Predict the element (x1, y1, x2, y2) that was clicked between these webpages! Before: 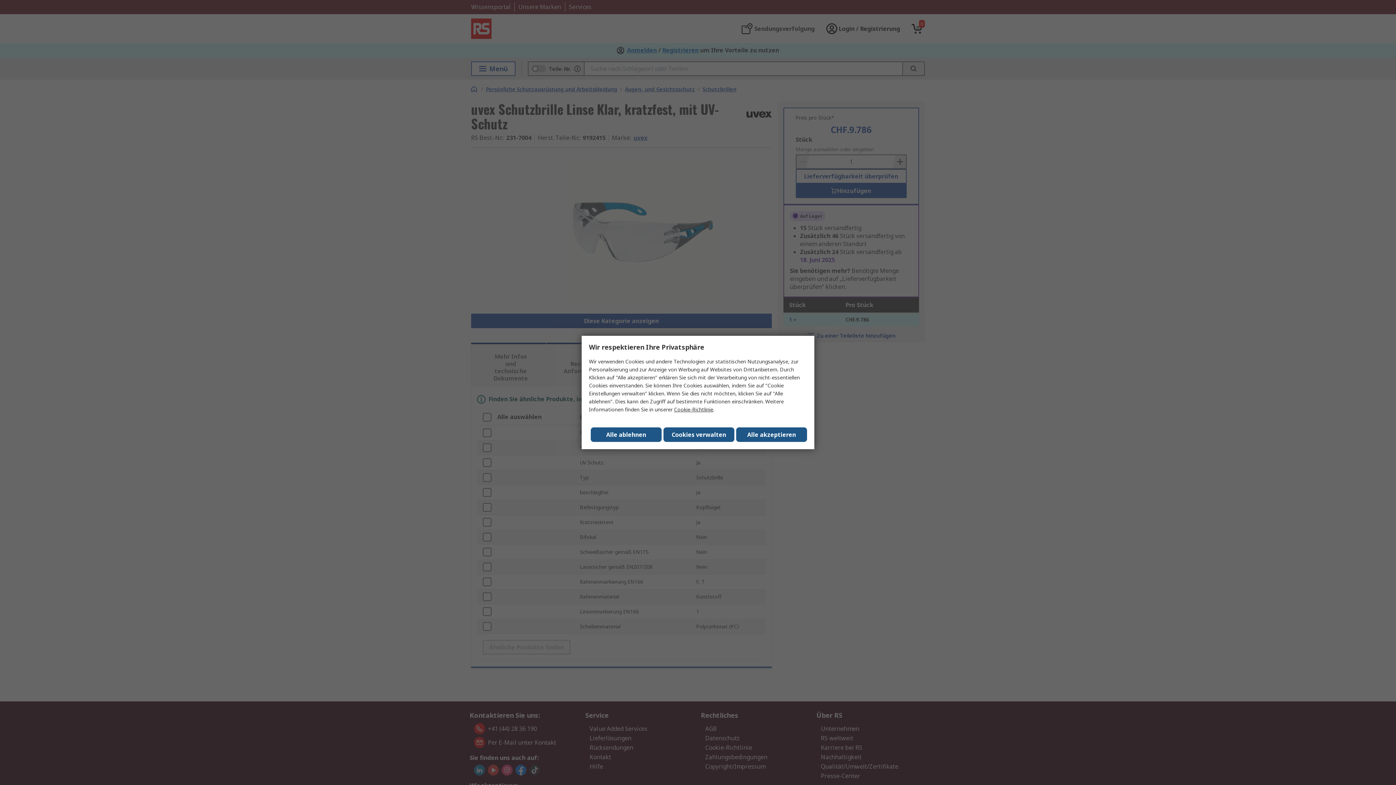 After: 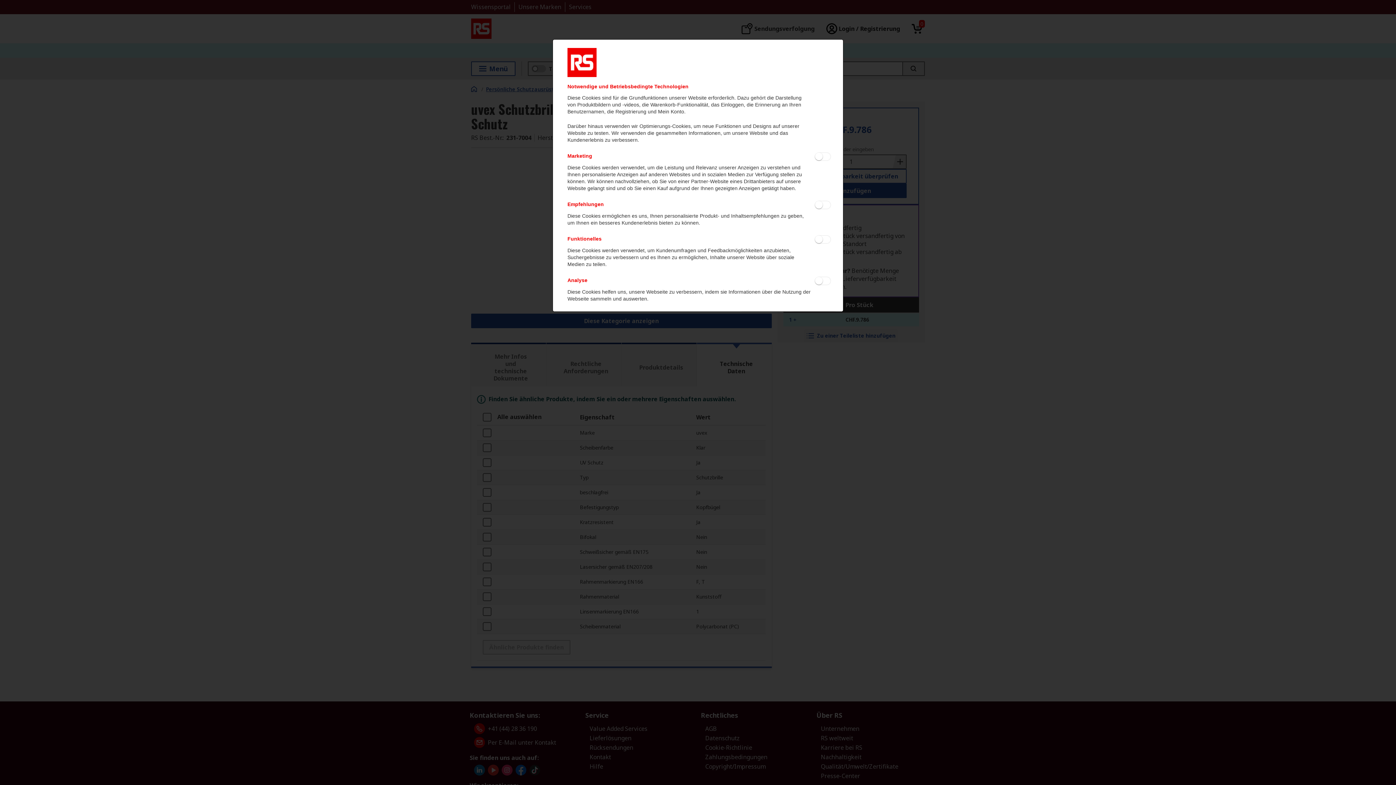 Action: label: Cookies verwalten bbox: (663, 427, 734, 442)